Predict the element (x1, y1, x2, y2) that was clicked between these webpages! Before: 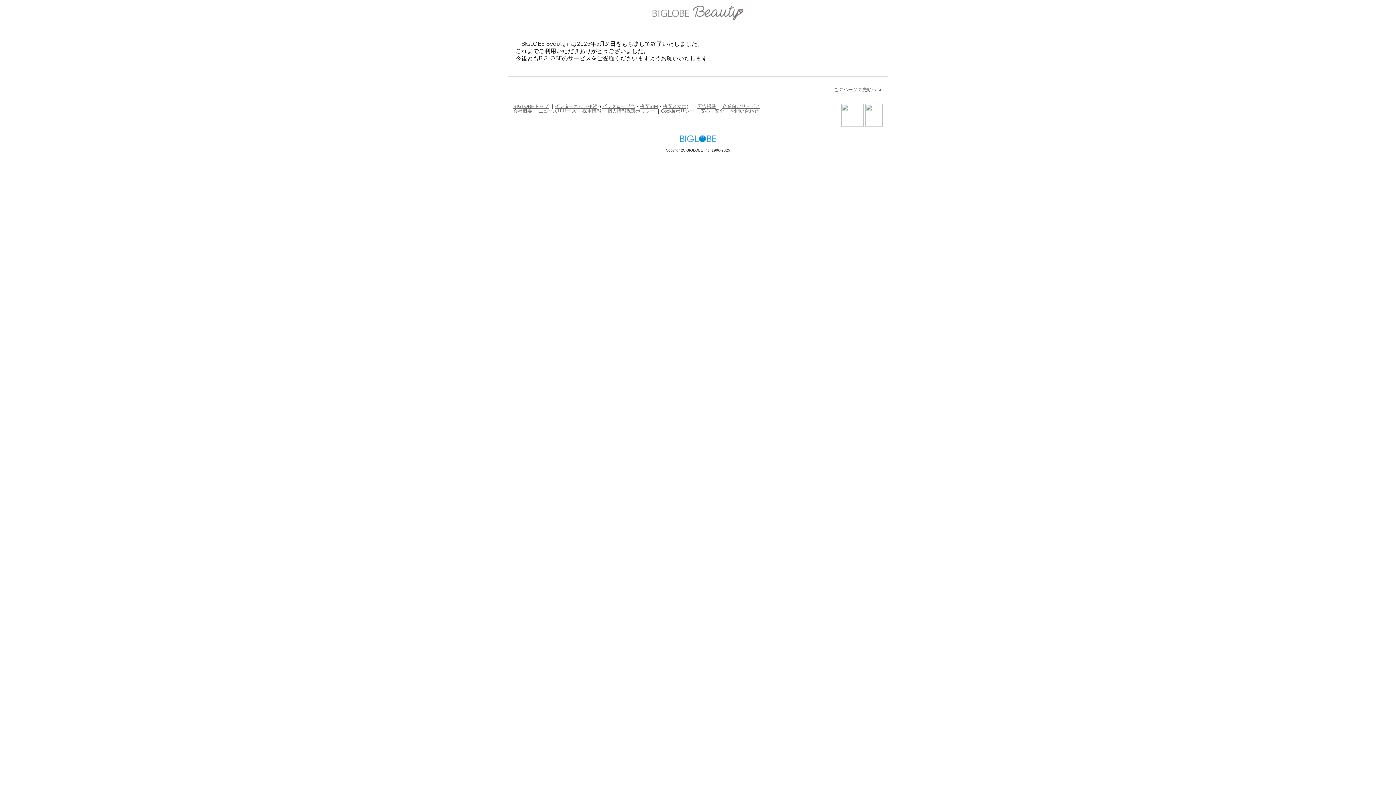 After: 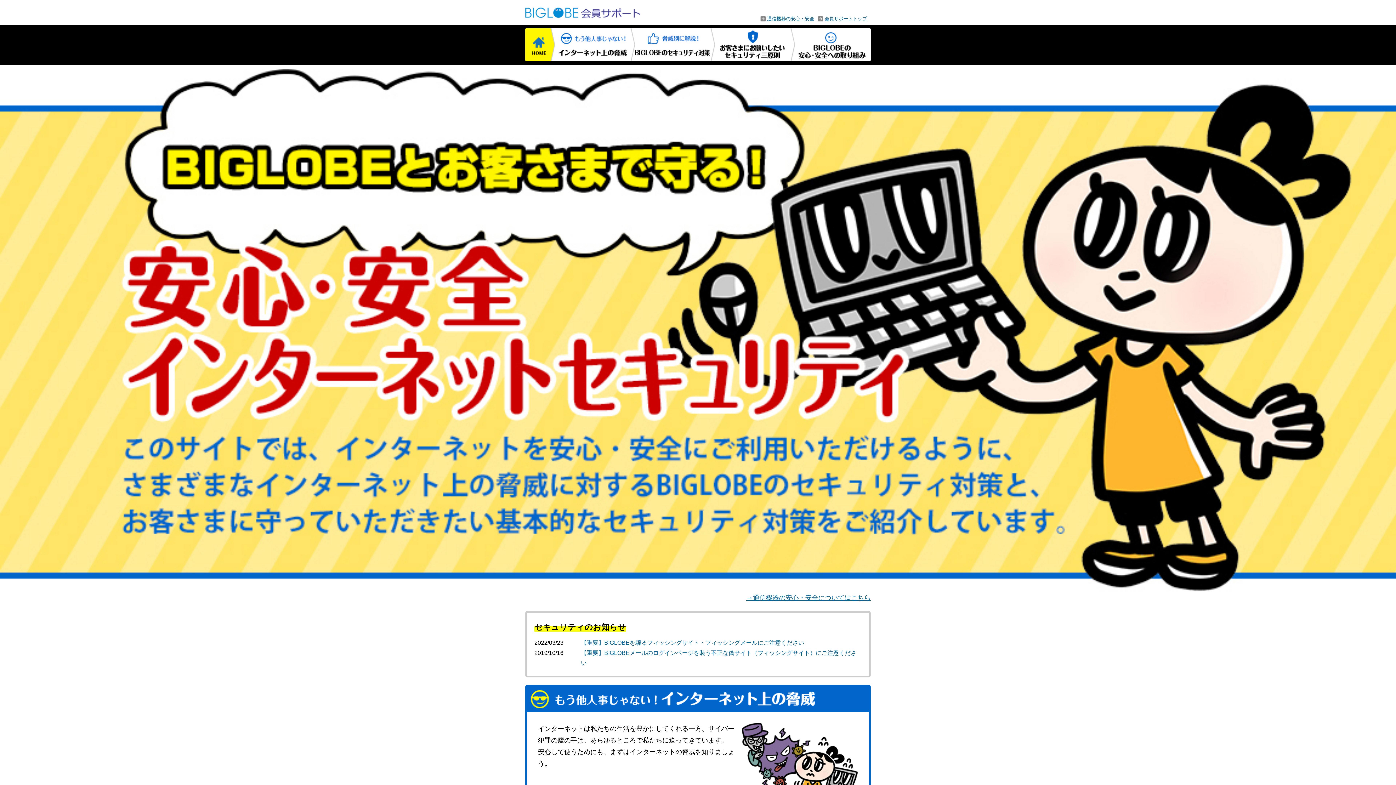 Action: bbox: (700, 108, 724, 113) label: 安心・安全